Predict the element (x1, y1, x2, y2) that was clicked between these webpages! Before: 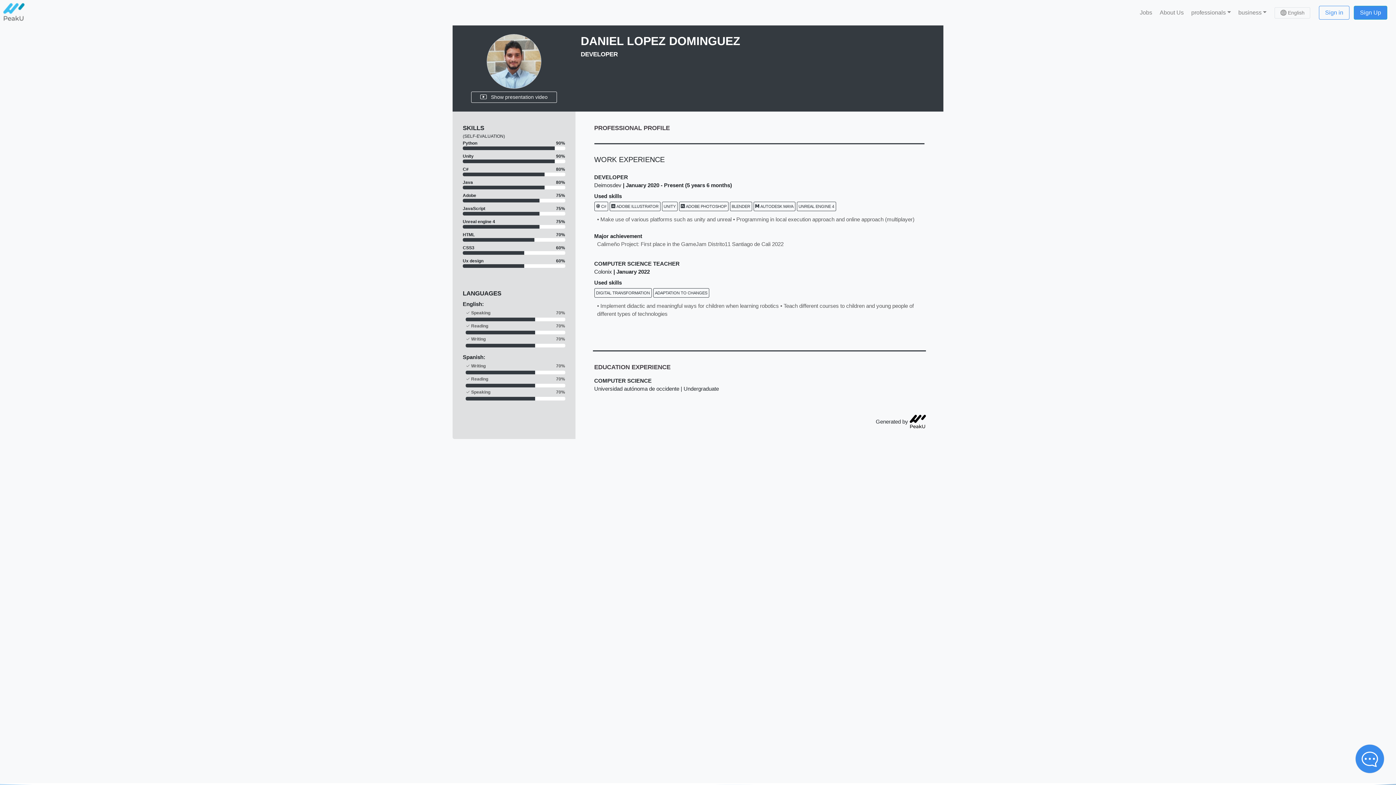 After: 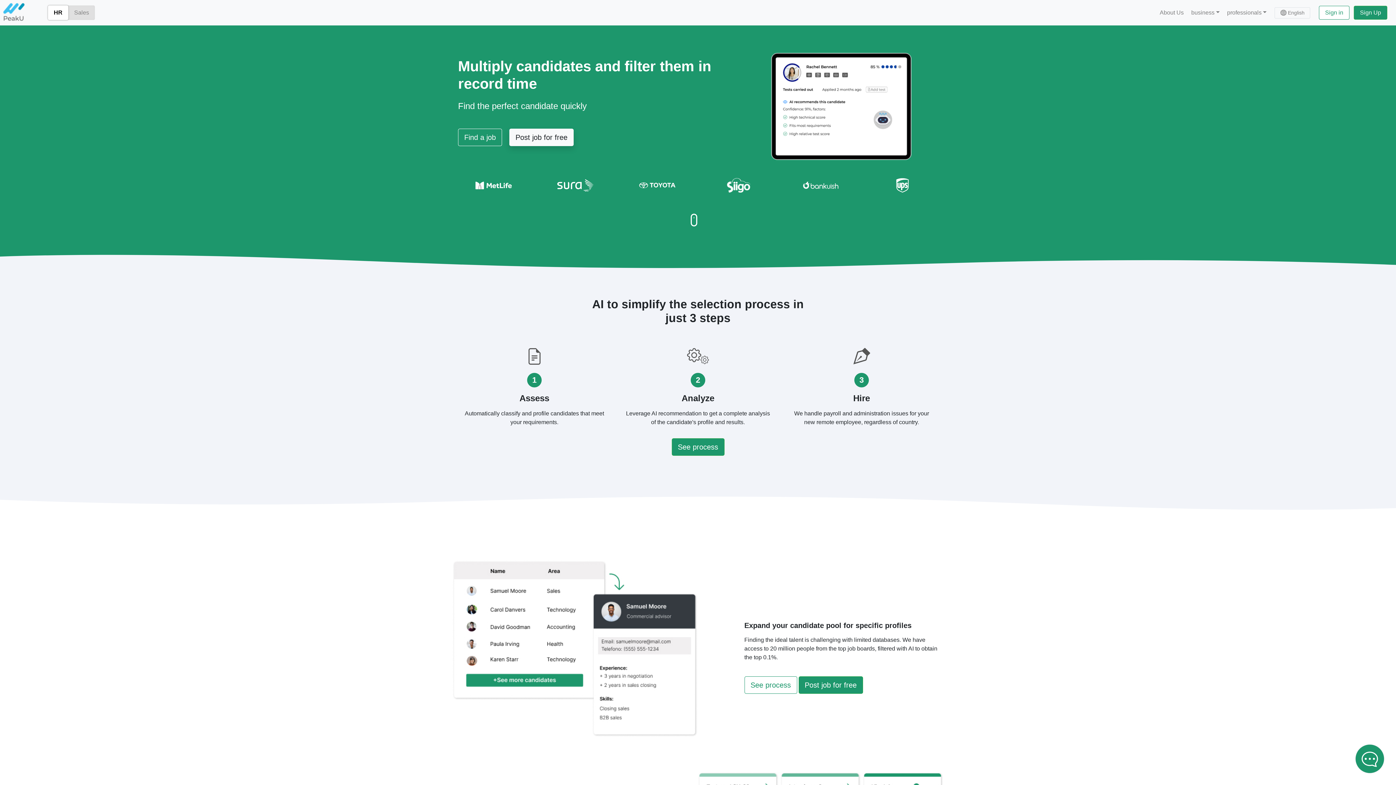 Action: bbox: (2, 0, 24, 25)